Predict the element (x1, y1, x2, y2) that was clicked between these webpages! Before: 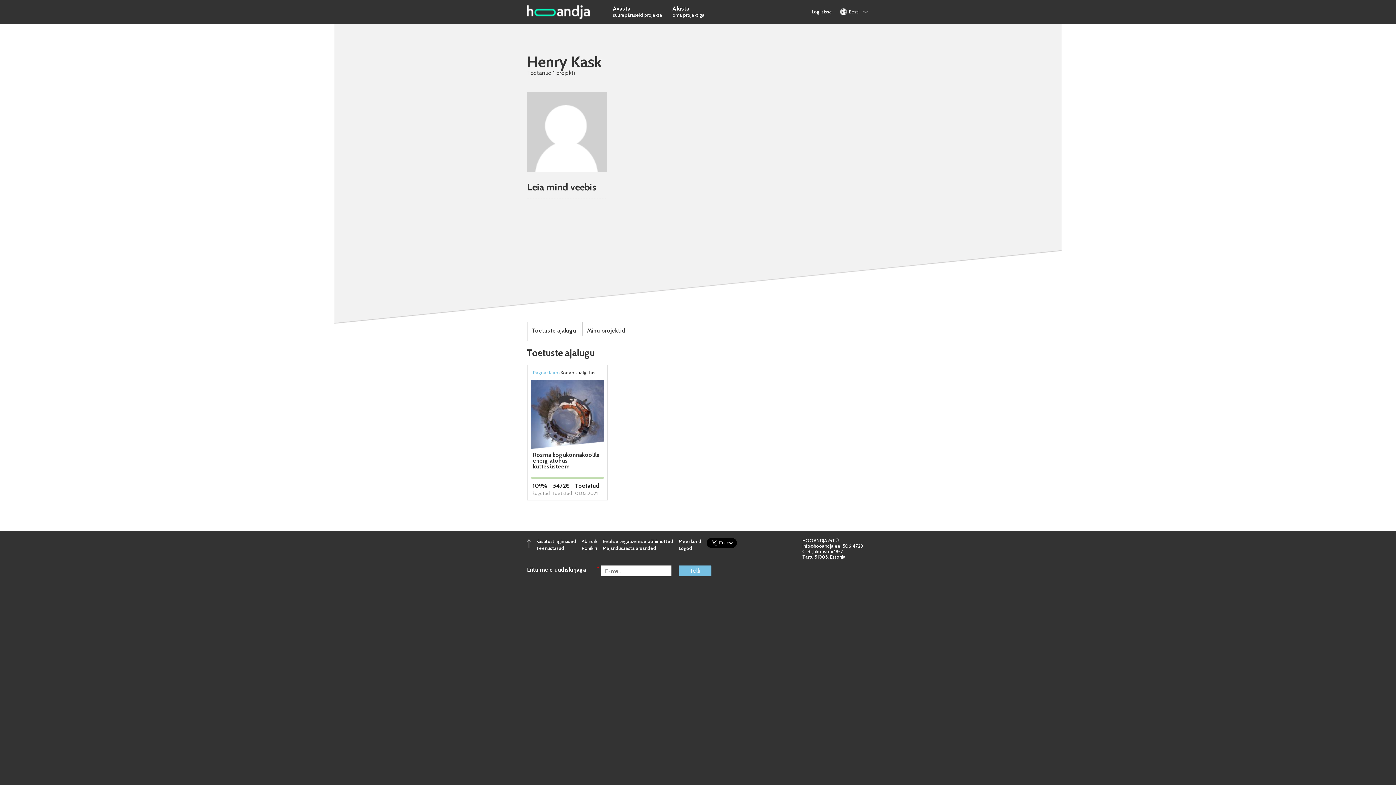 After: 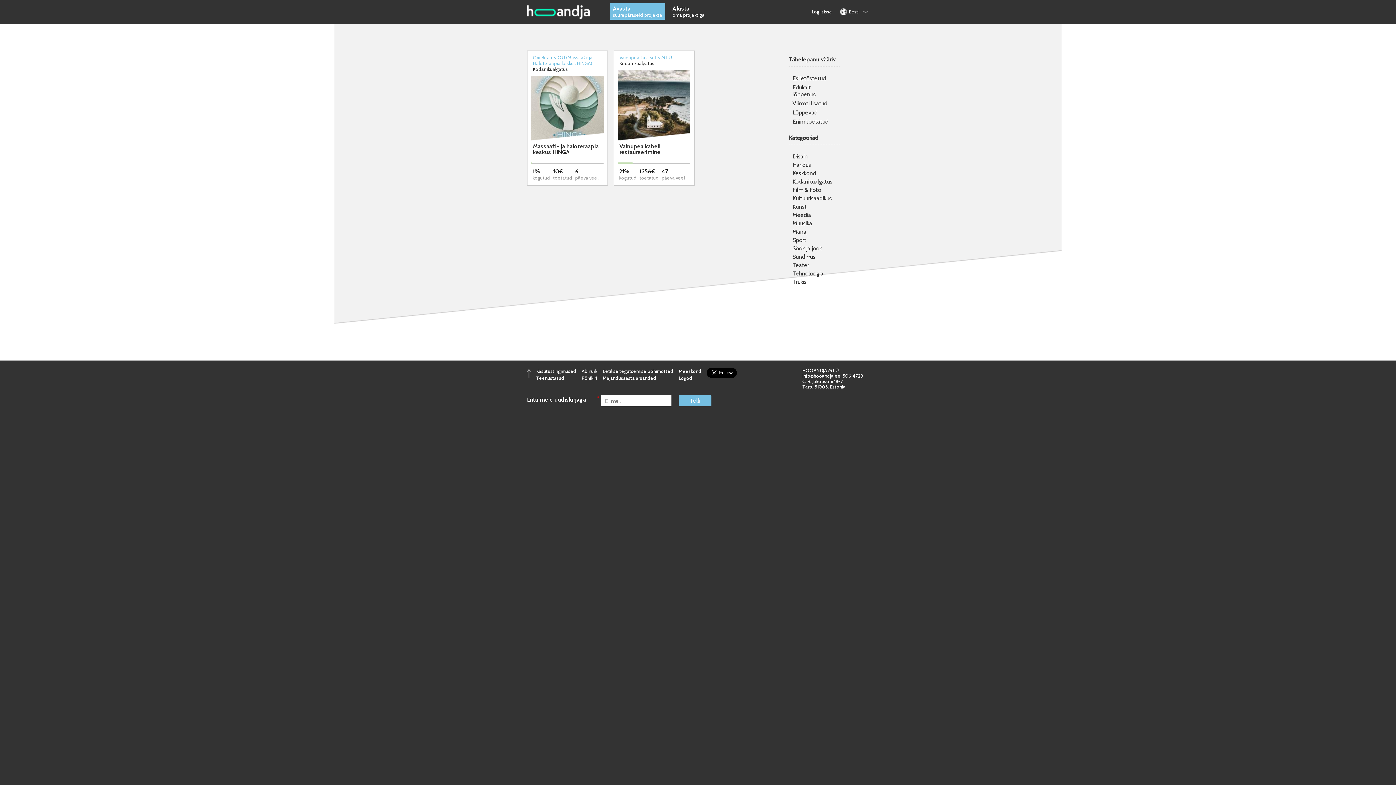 Action: bbox: (560, 369, 595, 375) label: Kodanikualgatus